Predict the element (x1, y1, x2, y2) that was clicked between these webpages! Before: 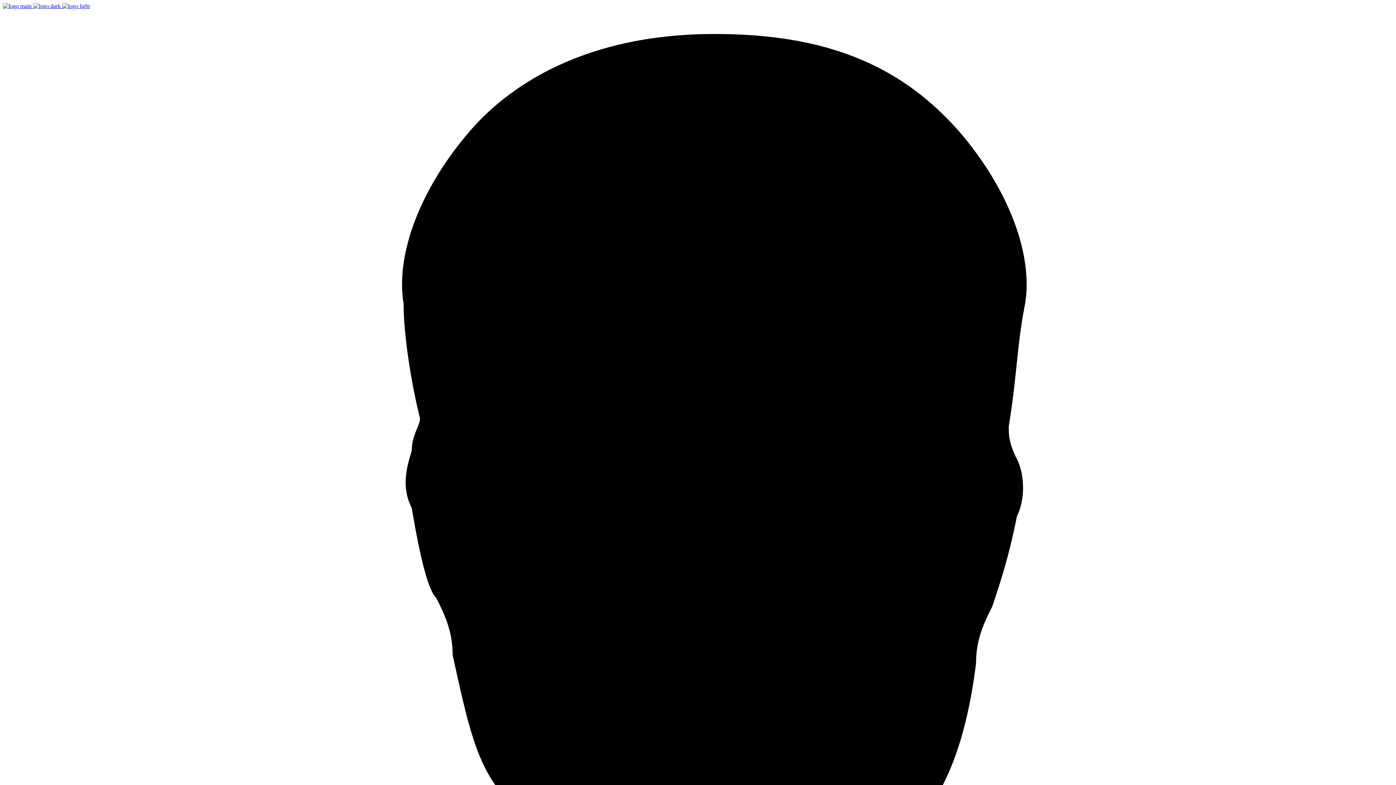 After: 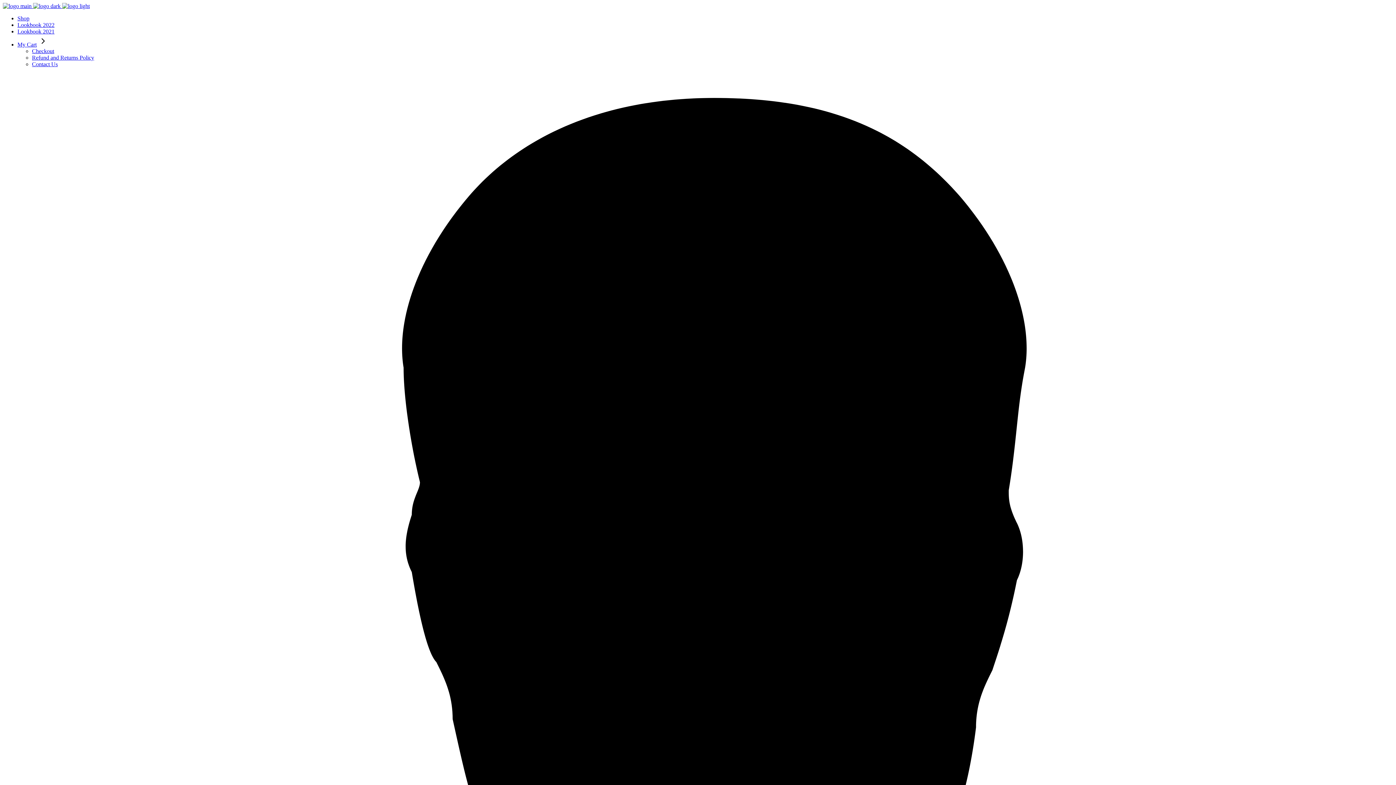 Action: bbox: (2, 2, 89, 9) label:   